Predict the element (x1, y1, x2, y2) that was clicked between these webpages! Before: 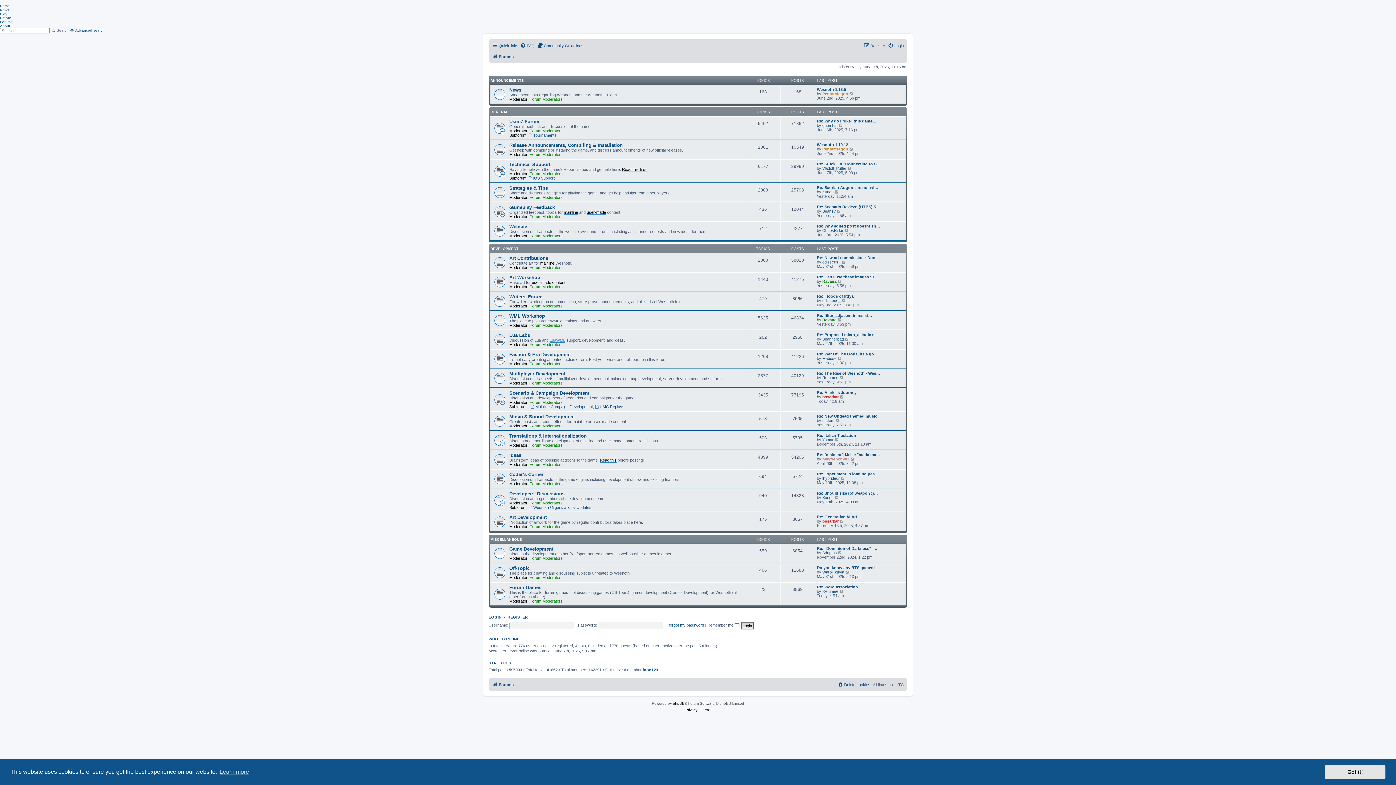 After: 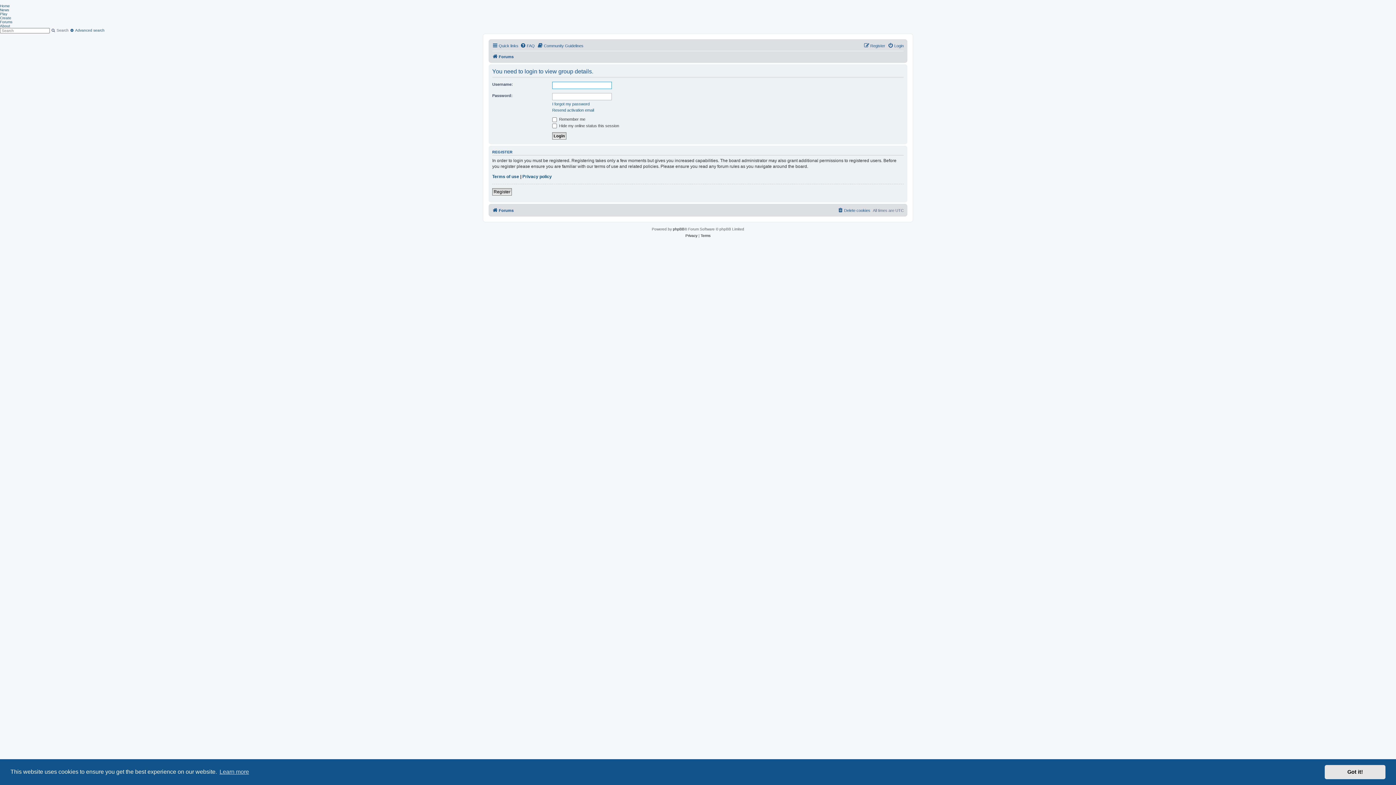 Action: bbox: (529, 128, 562, 132) label: Forum Moderators